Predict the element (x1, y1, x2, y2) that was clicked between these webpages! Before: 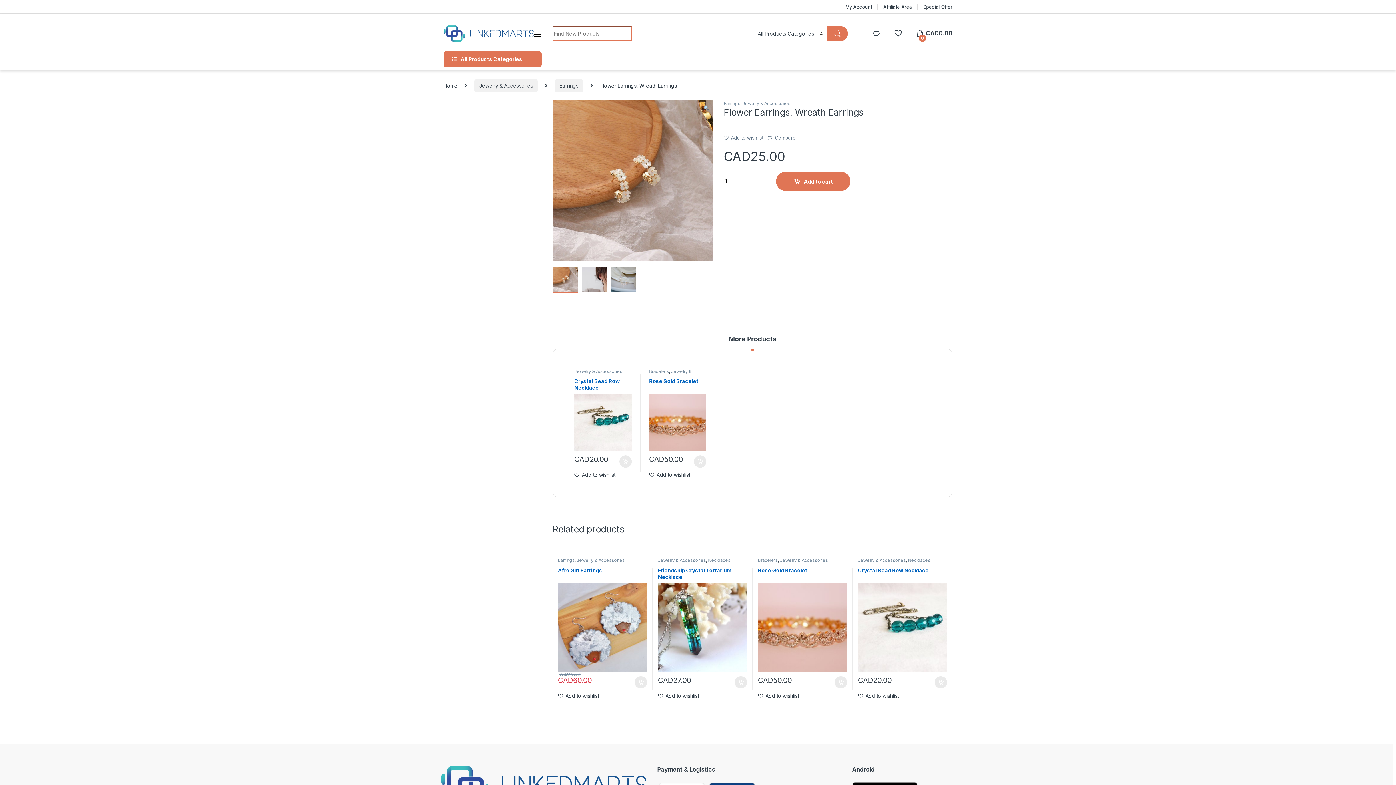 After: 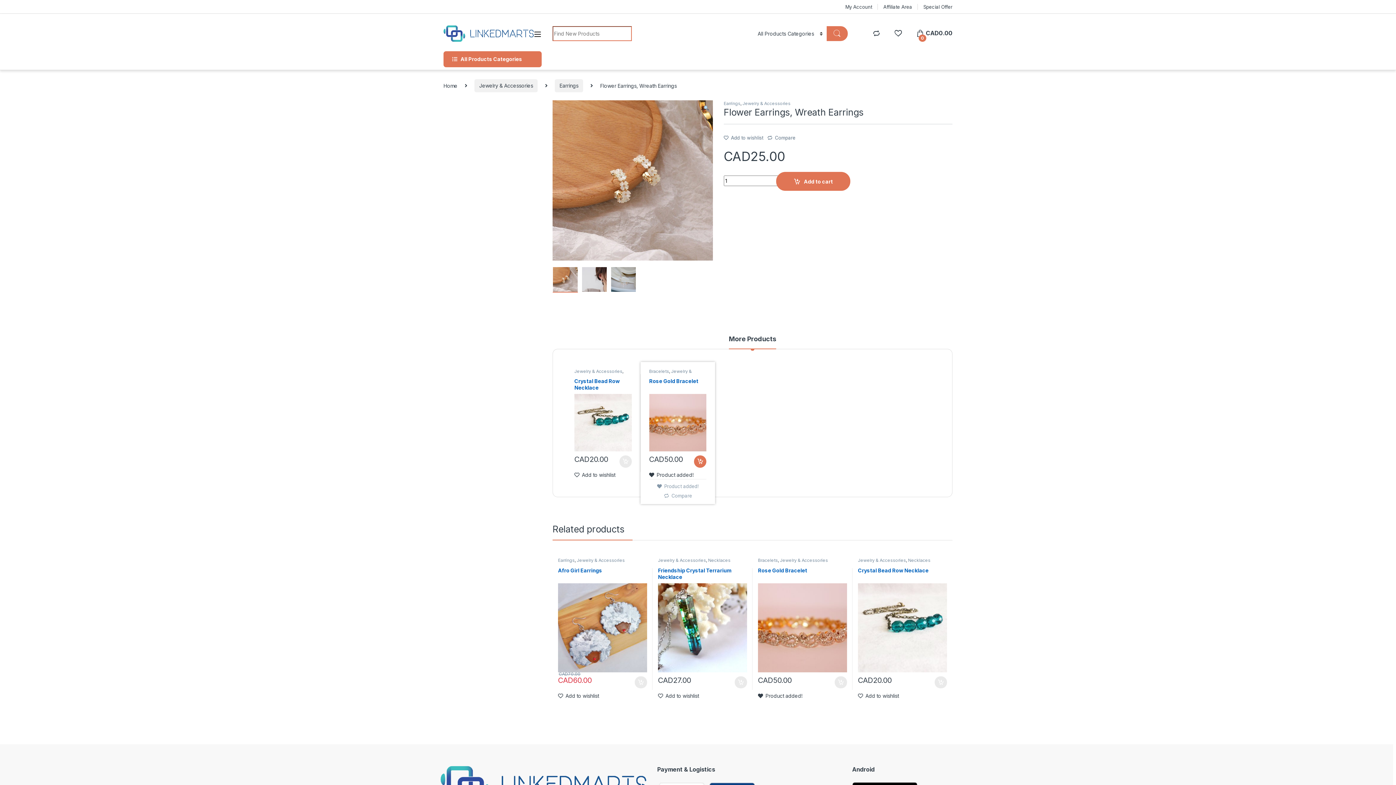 Action: label:  Add to wishlist bbox: (649, 471, 690, 478)